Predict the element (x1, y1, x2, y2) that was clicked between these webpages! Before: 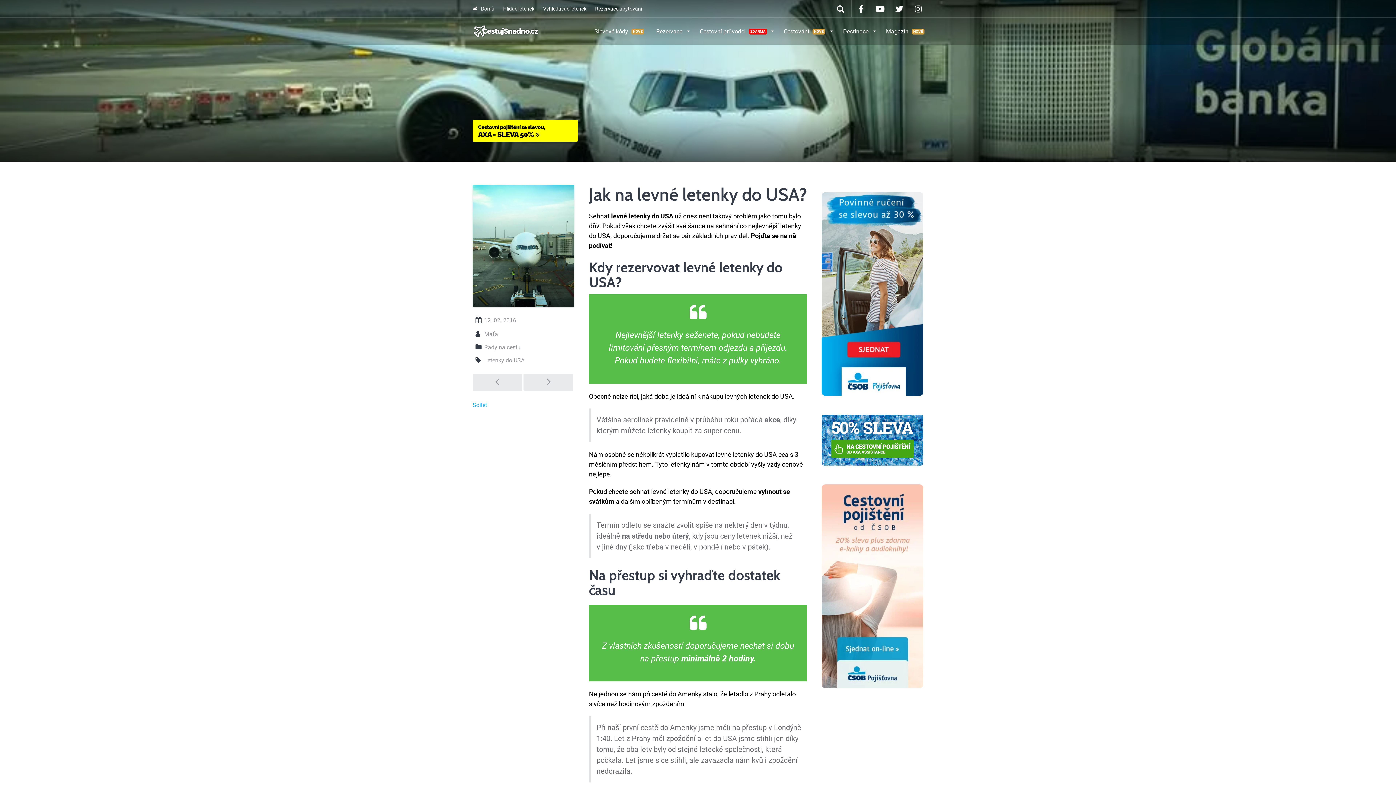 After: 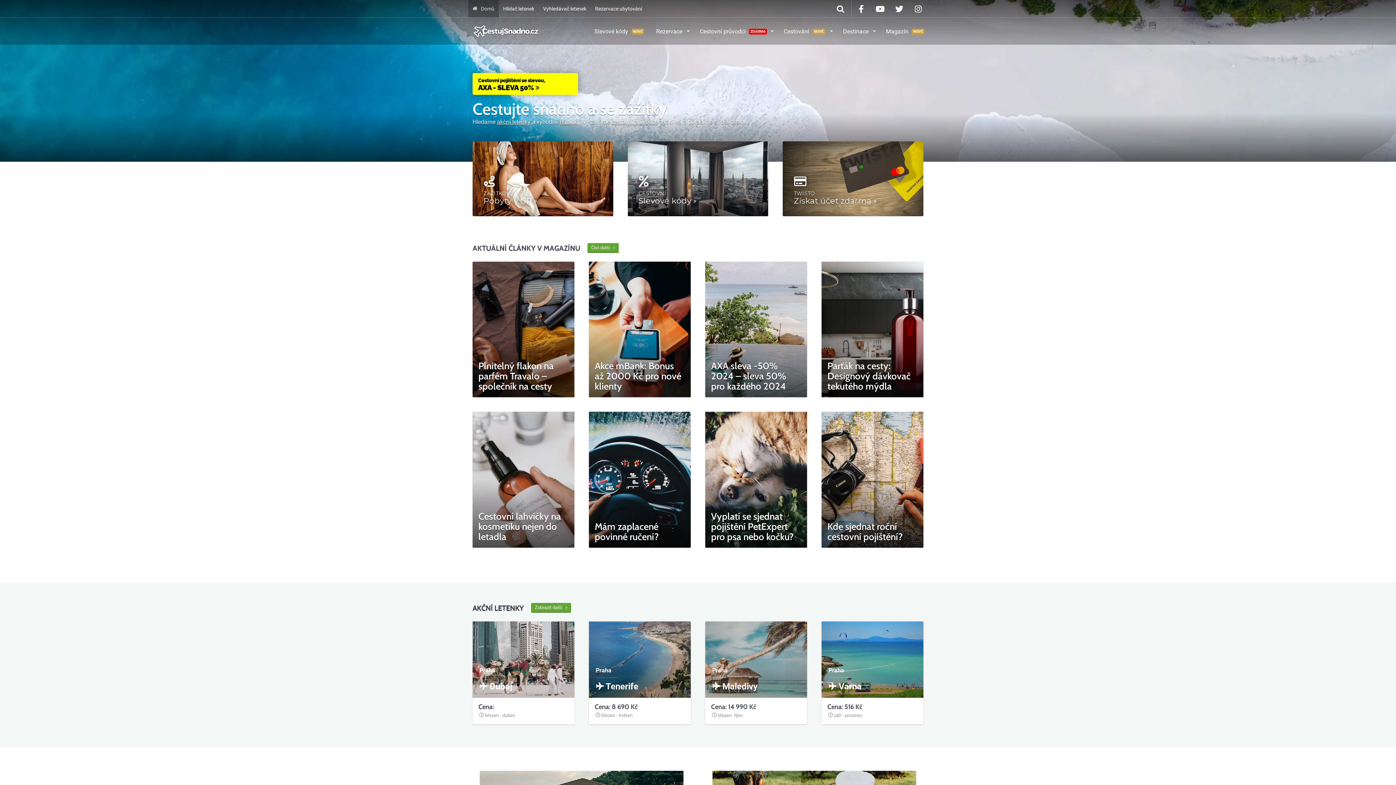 Action: label:  Domů bbox: (468, 0, 498, 17)